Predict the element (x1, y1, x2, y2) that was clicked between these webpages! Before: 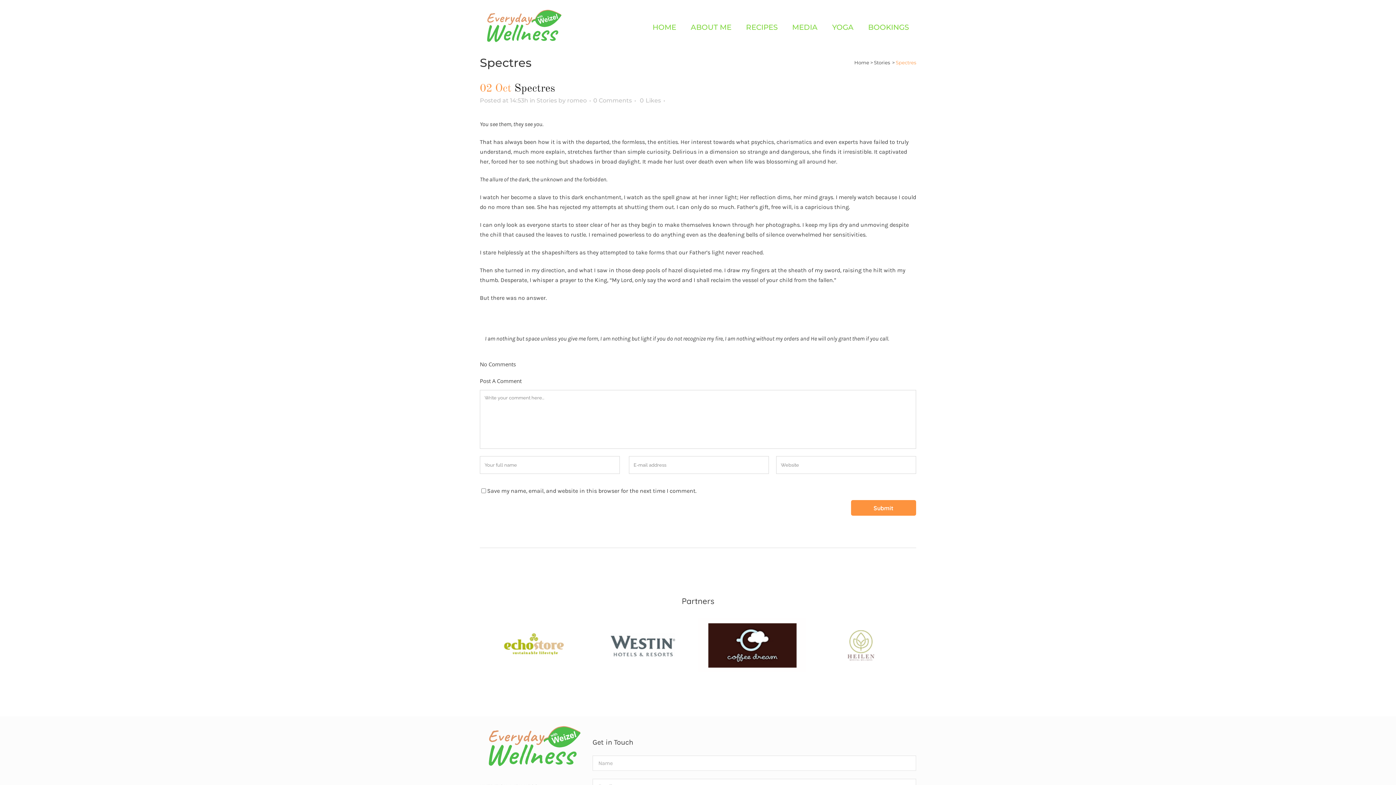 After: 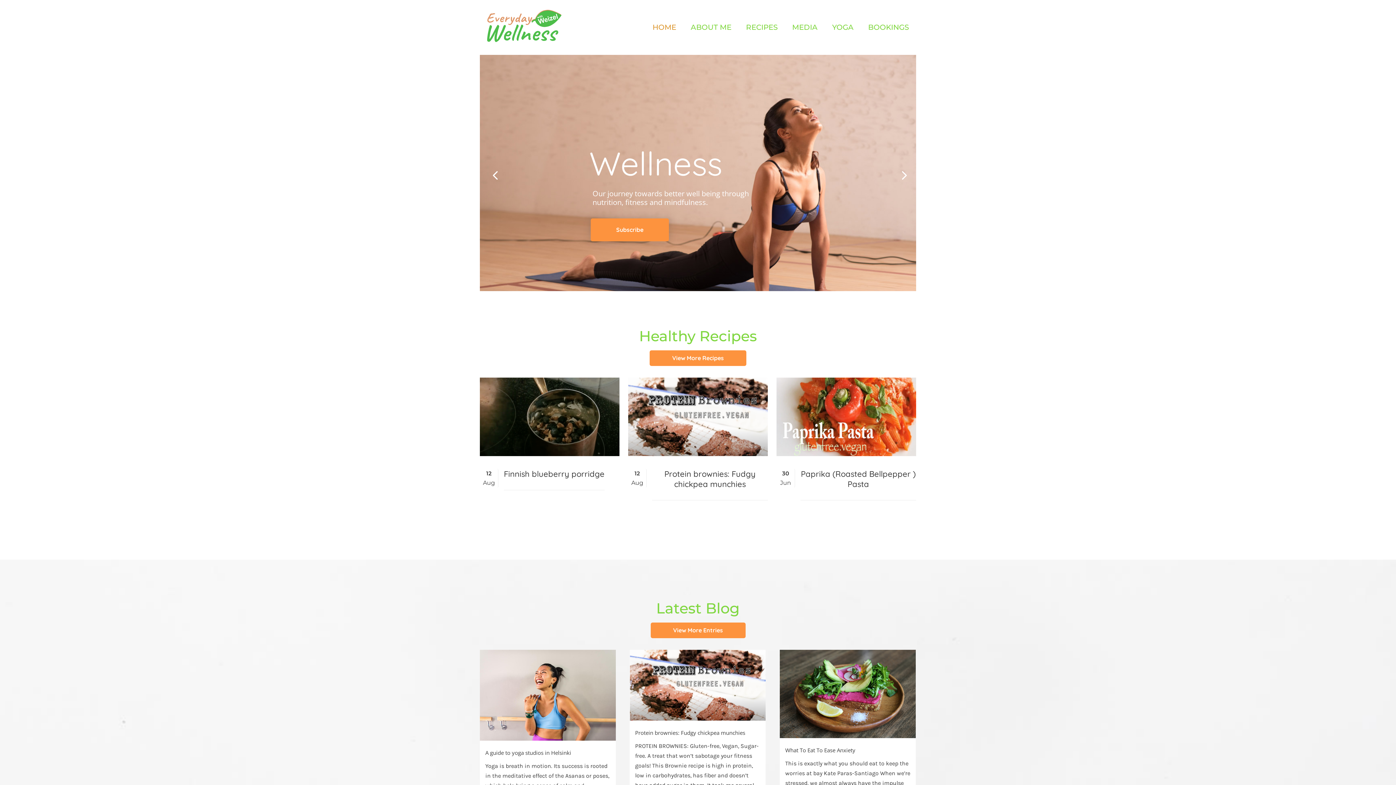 Action: label: Home bbox: (854, 59, 869, 65)